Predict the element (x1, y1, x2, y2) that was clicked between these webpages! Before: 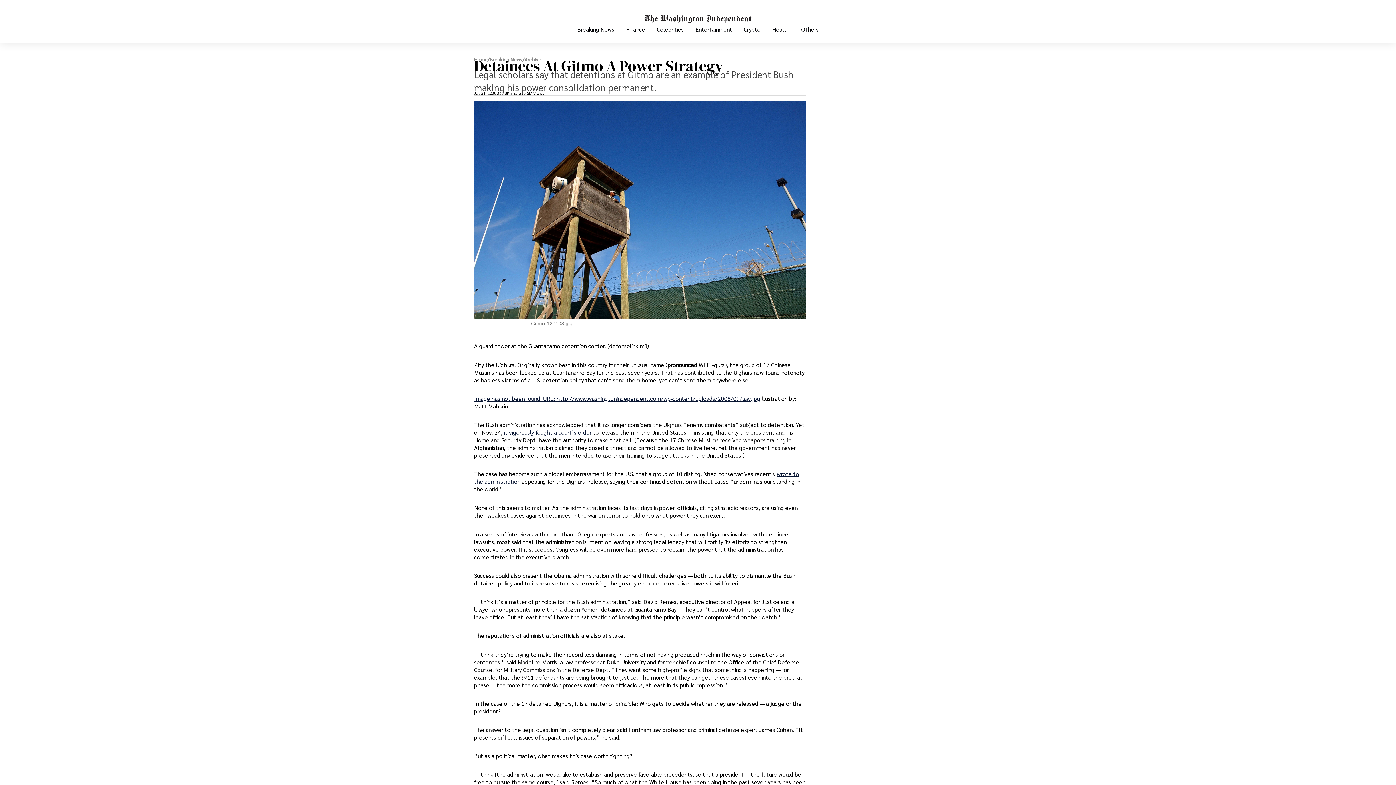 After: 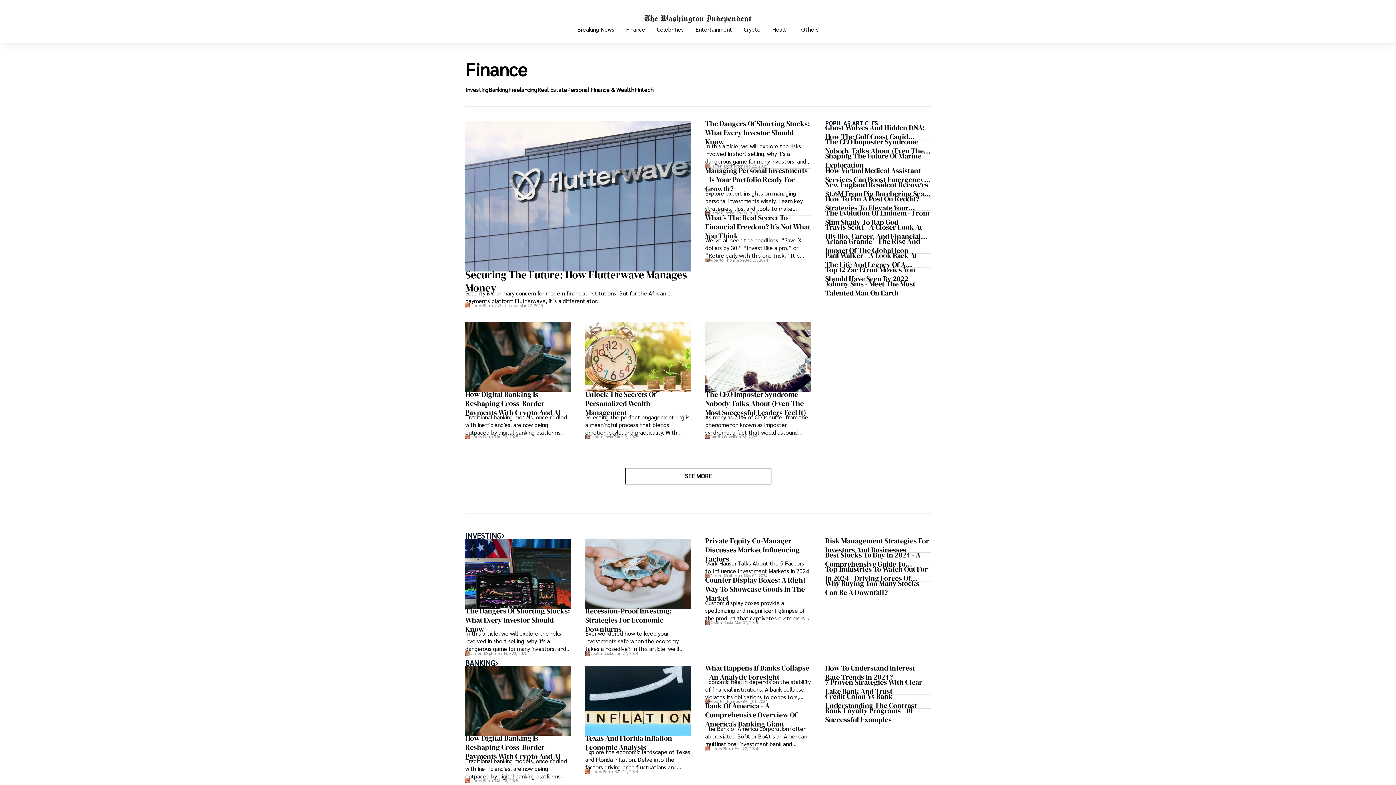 Action: bbox: (620, 27, 651, 43) label: Finance